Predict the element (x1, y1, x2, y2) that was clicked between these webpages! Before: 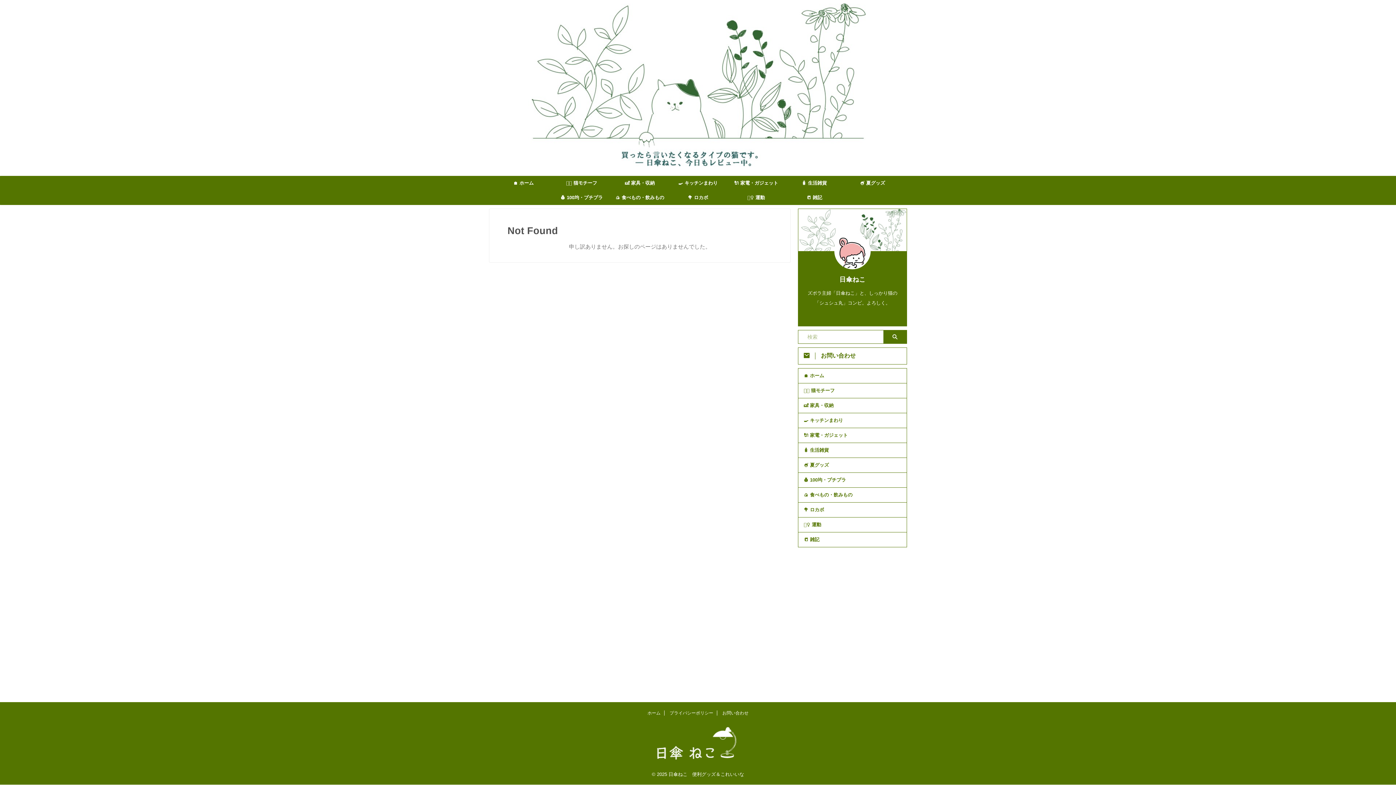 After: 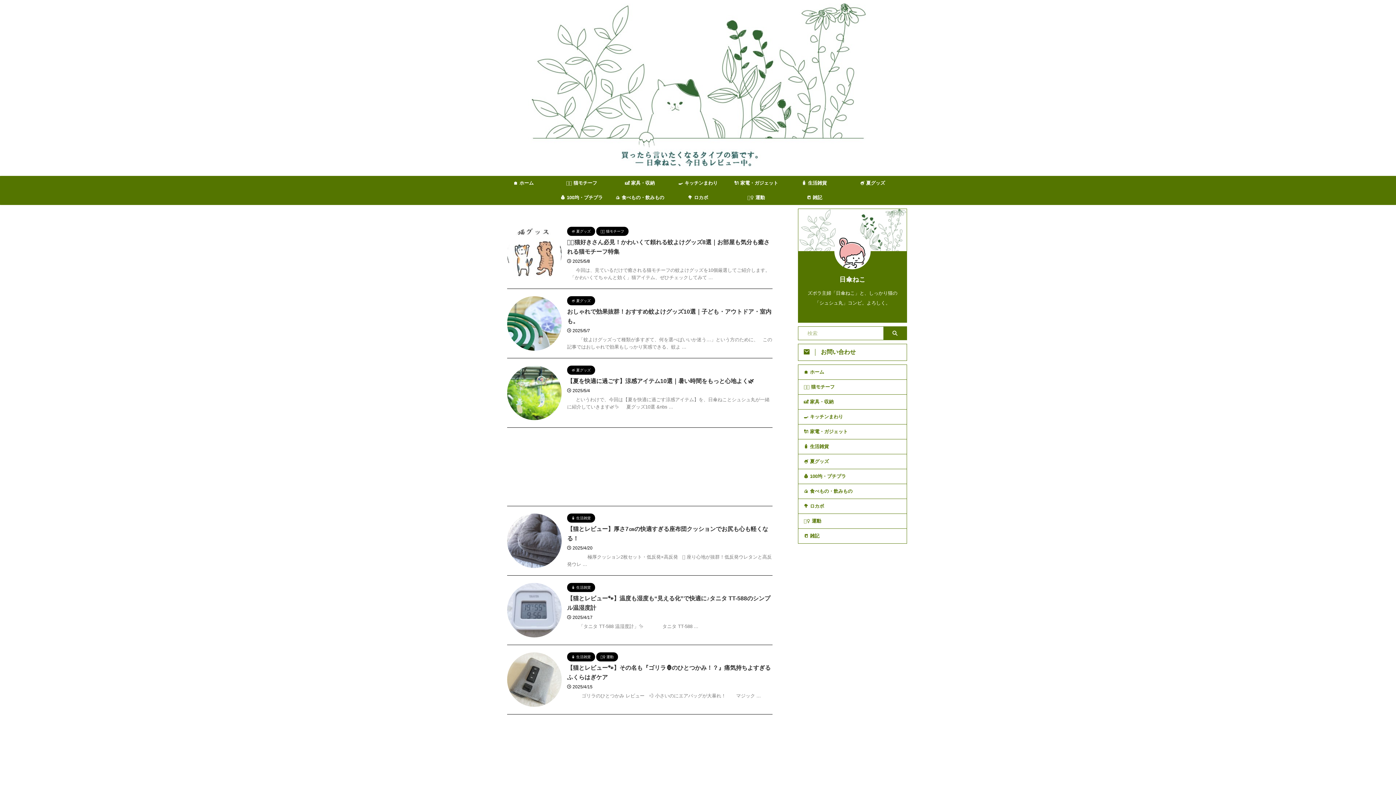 Action: label: 🏠 ホーム bbox: (494, 176, 552, 190)